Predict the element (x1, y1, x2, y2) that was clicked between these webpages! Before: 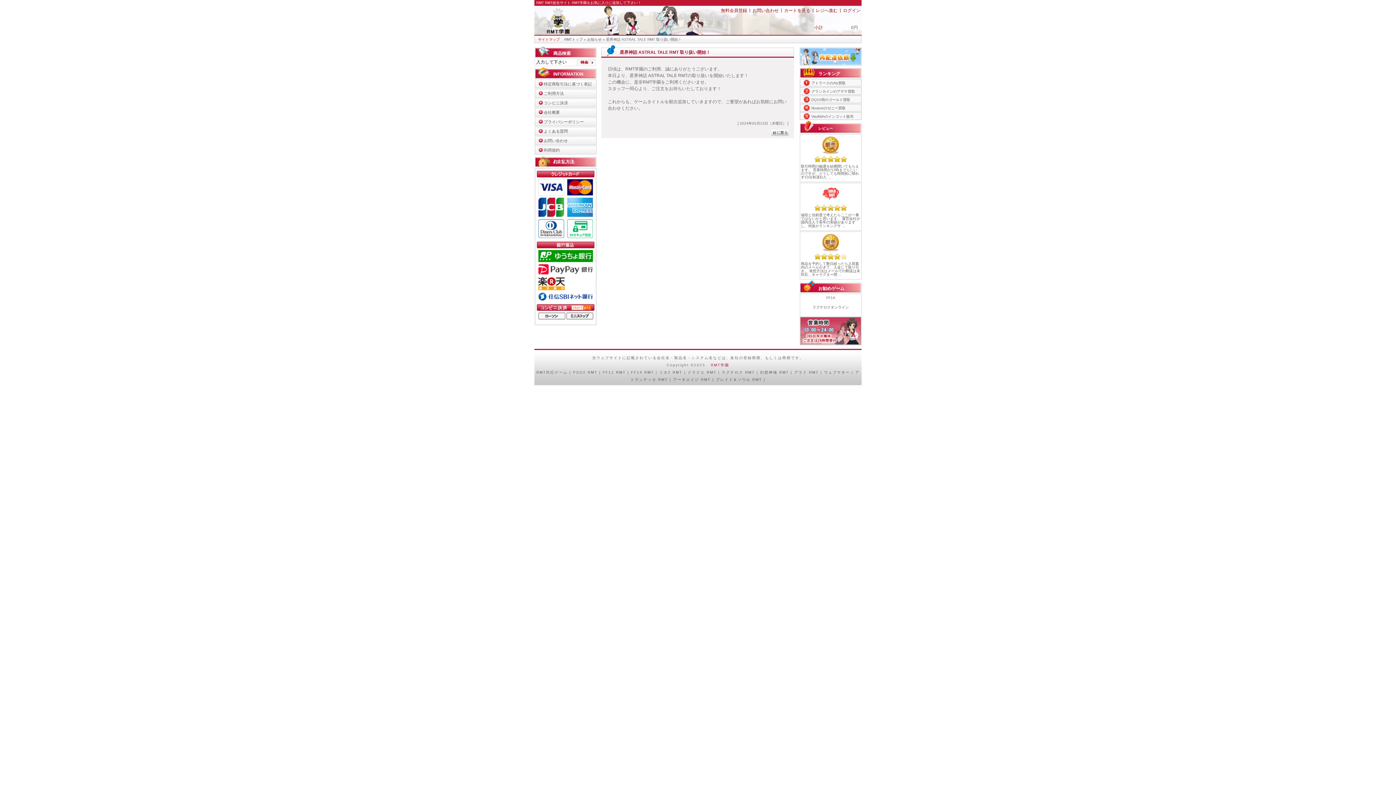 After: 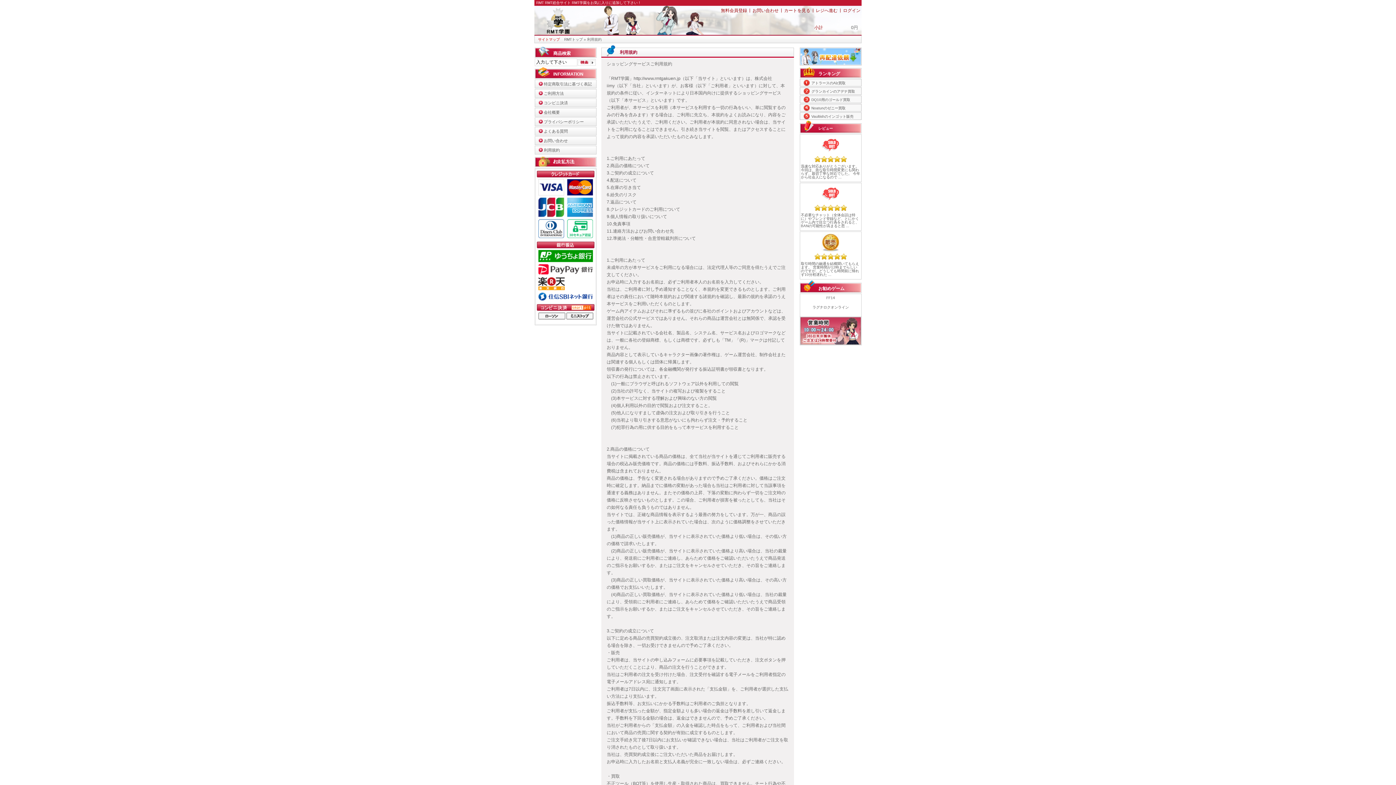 Action: bbox: (534, 145, 596, 154) label: 利用規約